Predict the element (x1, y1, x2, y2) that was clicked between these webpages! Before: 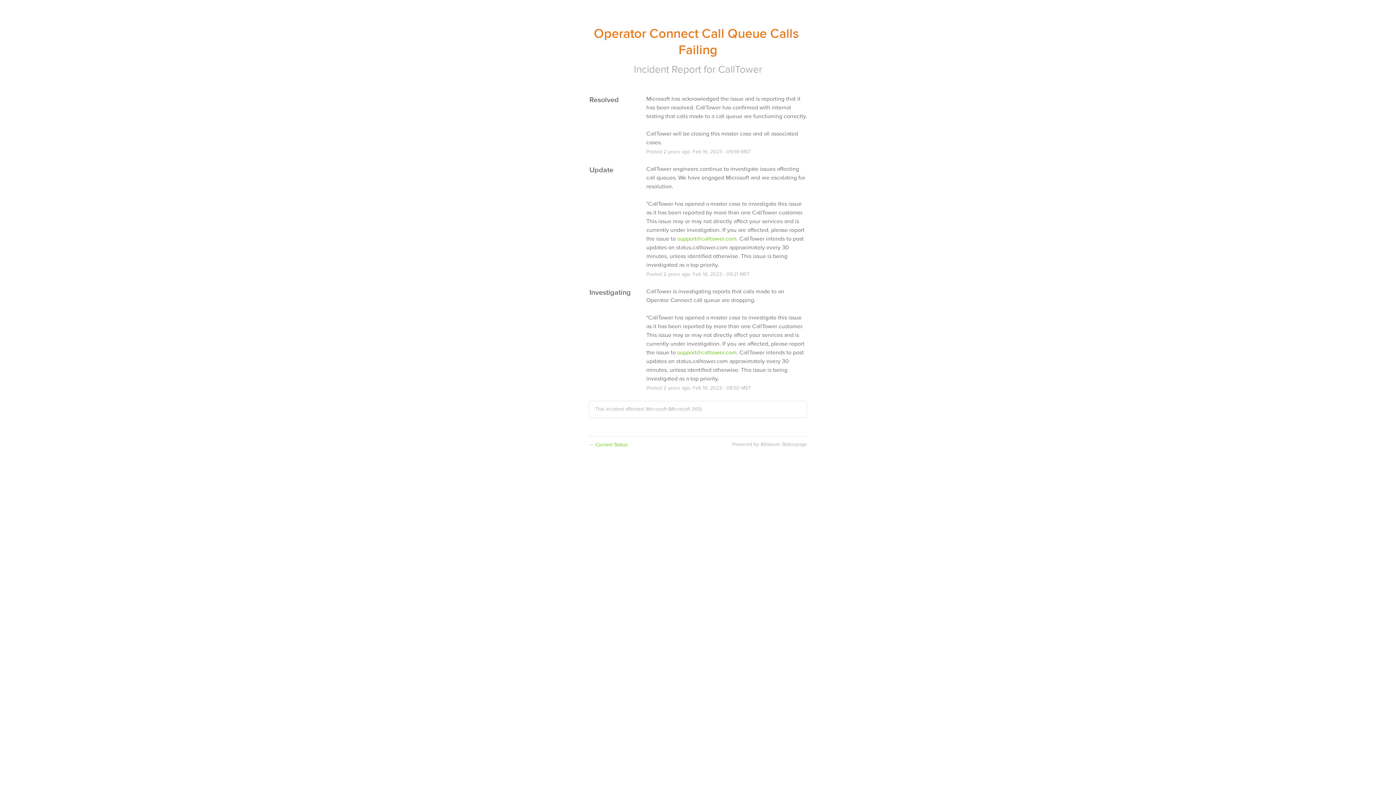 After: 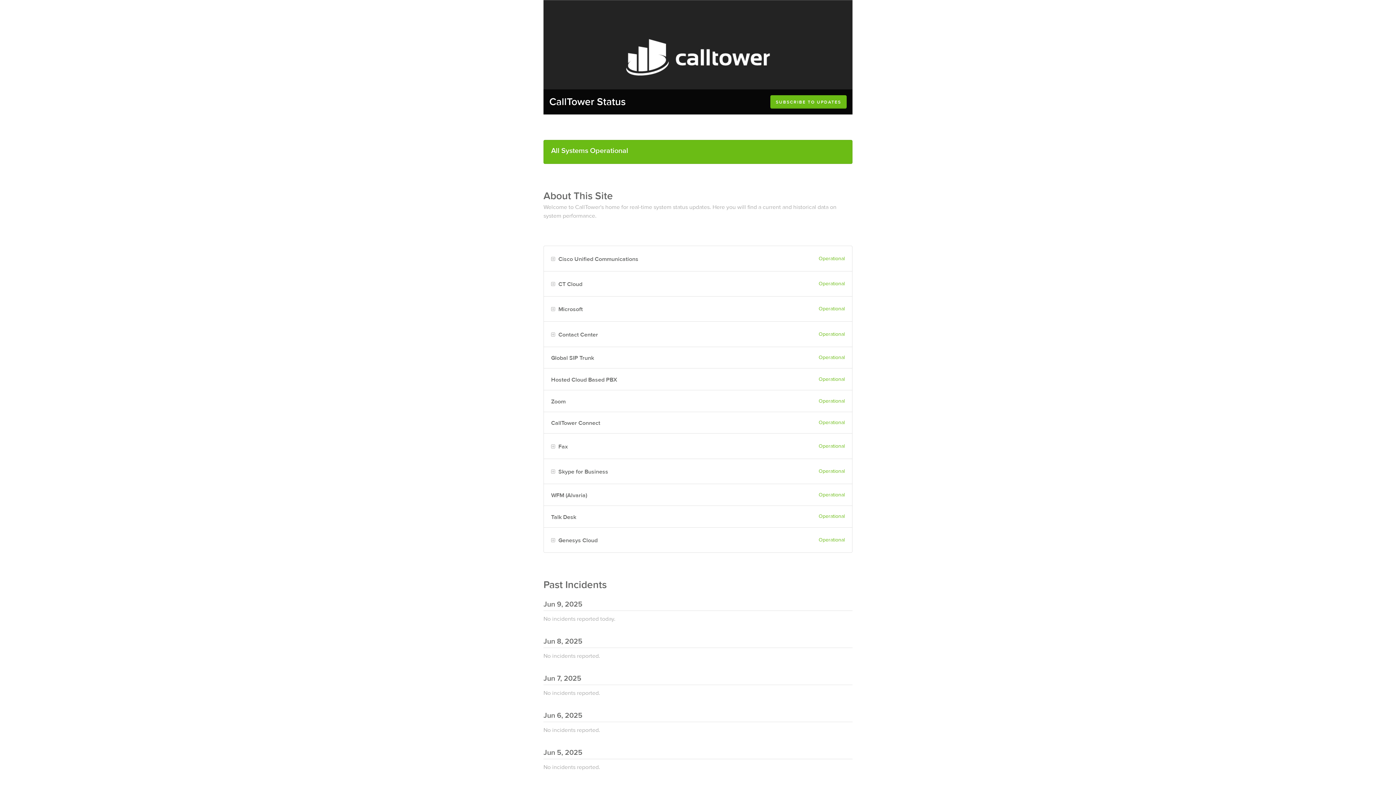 Action: bbox: (718, 63, 762, 75) label: CallTower